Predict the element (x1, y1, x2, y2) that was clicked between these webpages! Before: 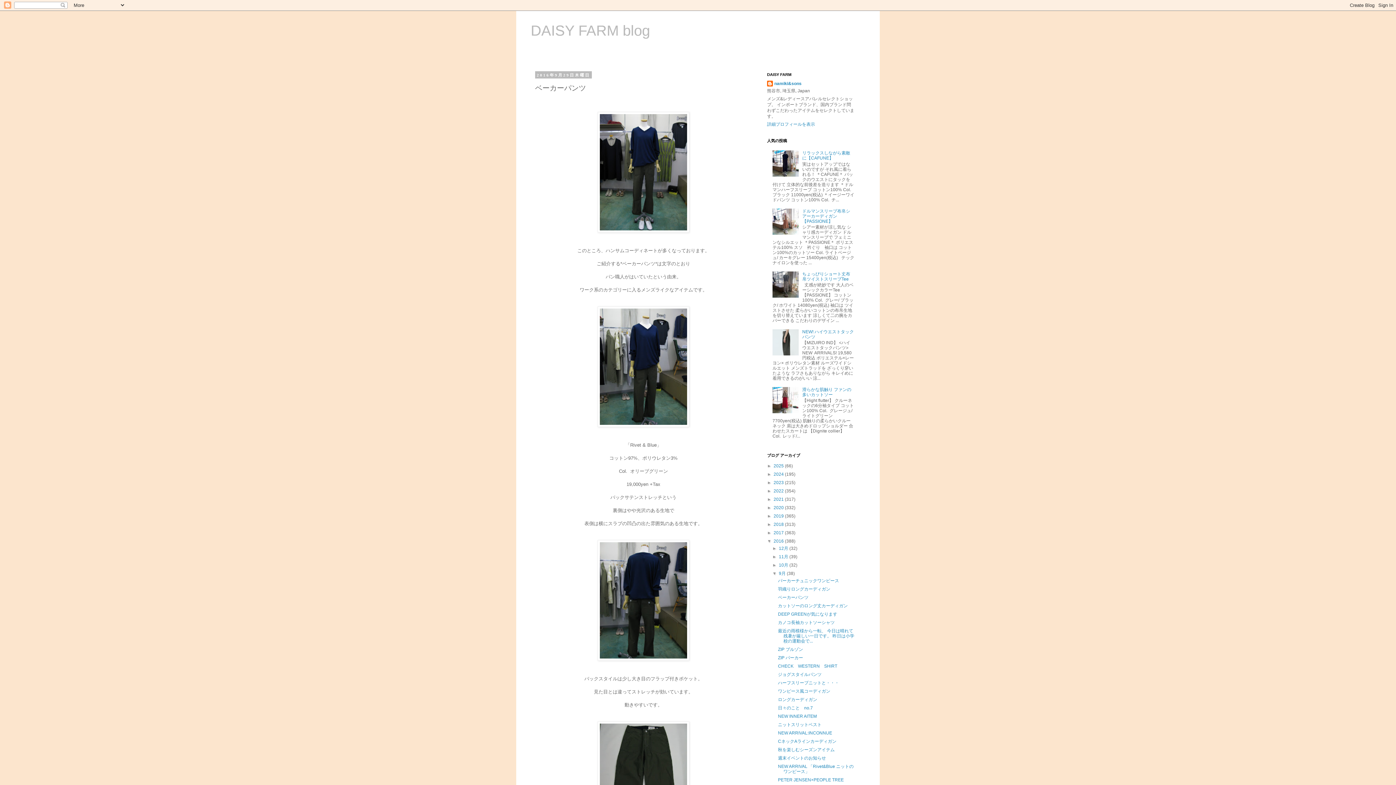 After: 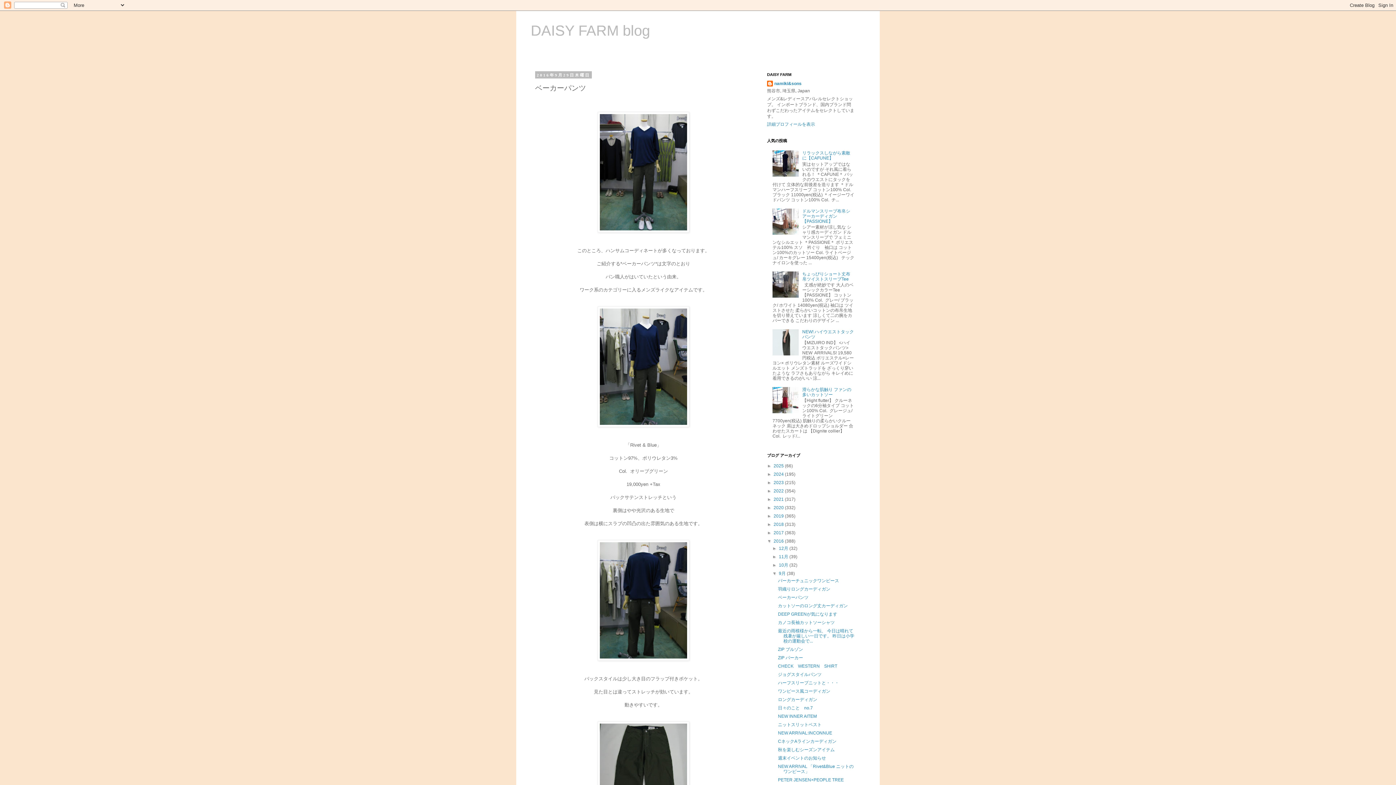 Action: bbox: (772, 172, 800, 177)